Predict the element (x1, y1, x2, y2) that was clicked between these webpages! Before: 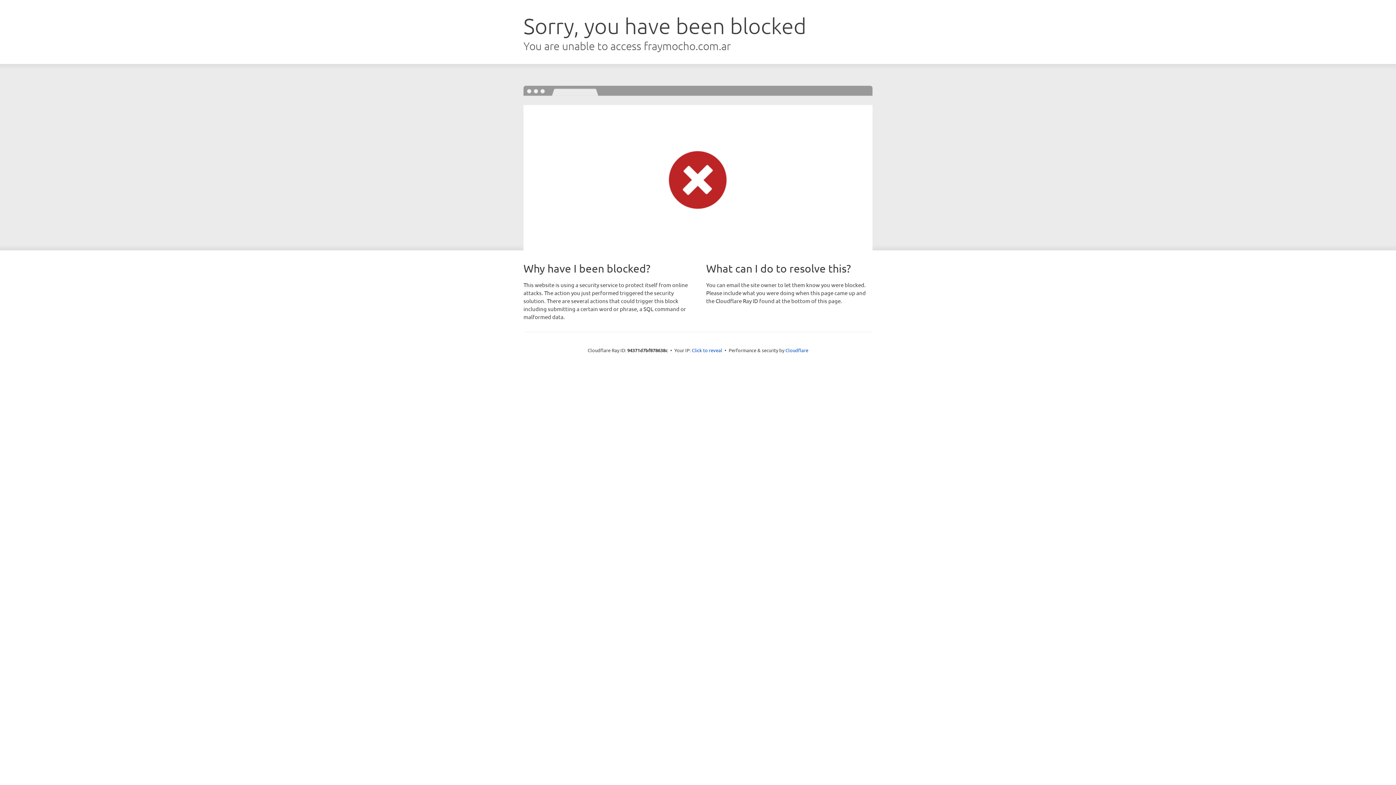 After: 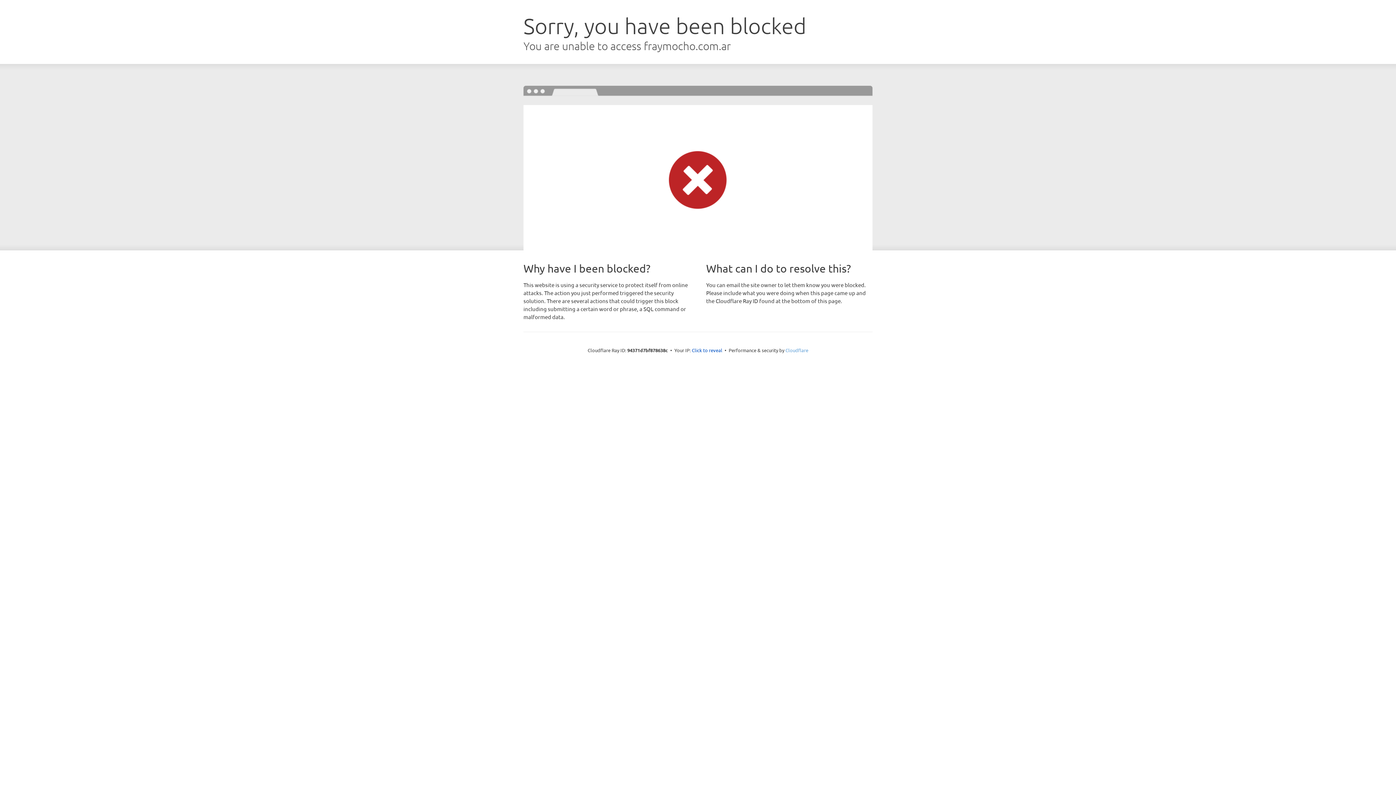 Action: label: Cloudflare bbox: (785, 347, 808, 353)